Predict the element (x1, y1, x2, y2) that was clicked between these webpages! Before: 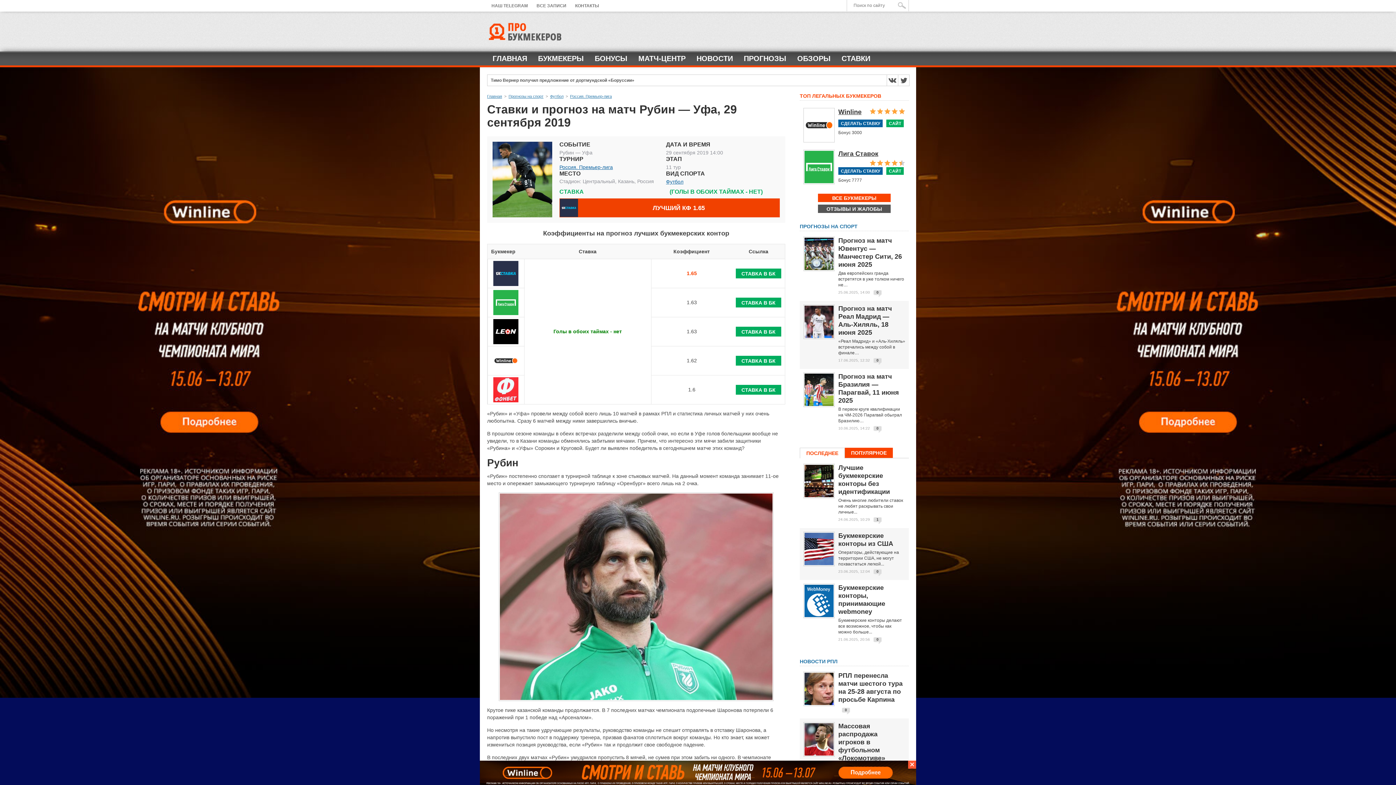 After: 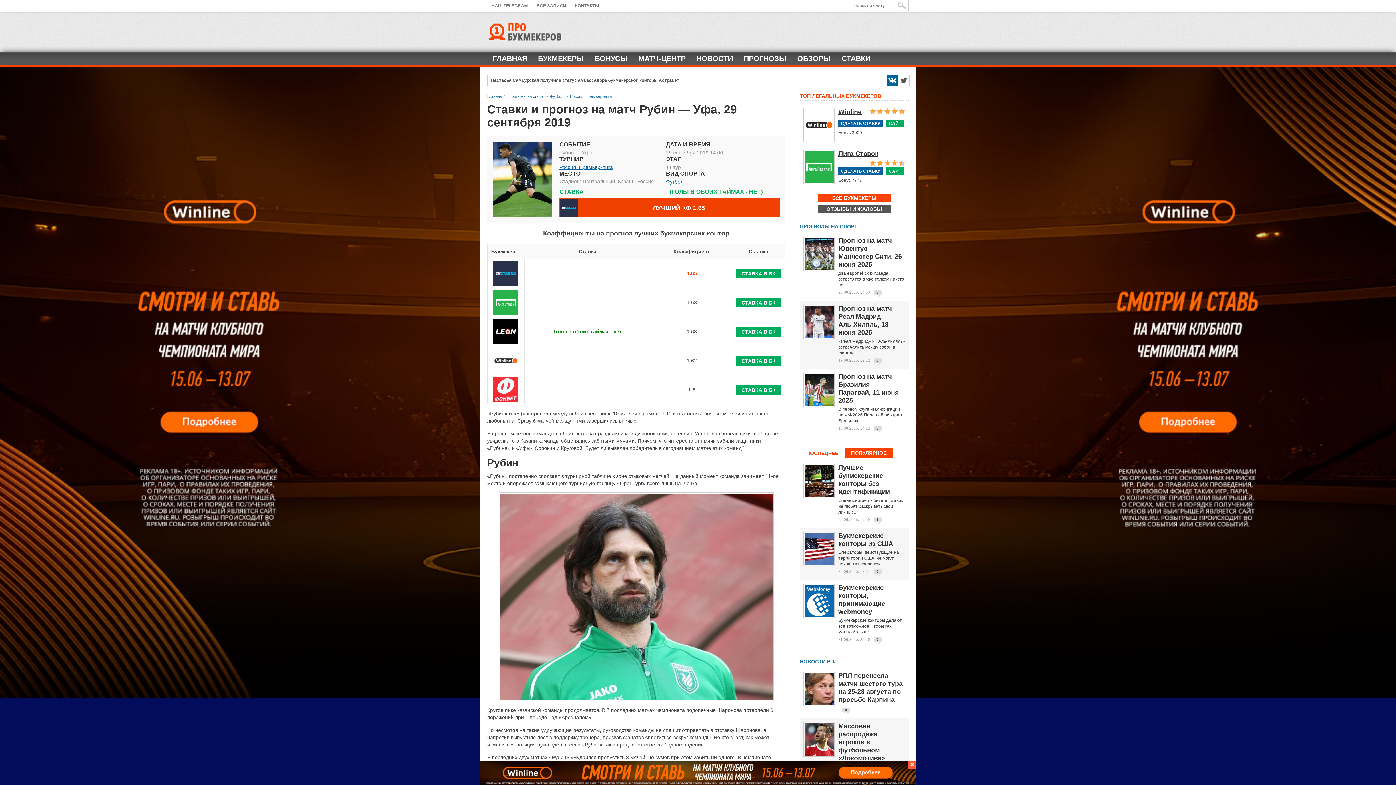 Action: bbox: (887, 74, 898, 85)